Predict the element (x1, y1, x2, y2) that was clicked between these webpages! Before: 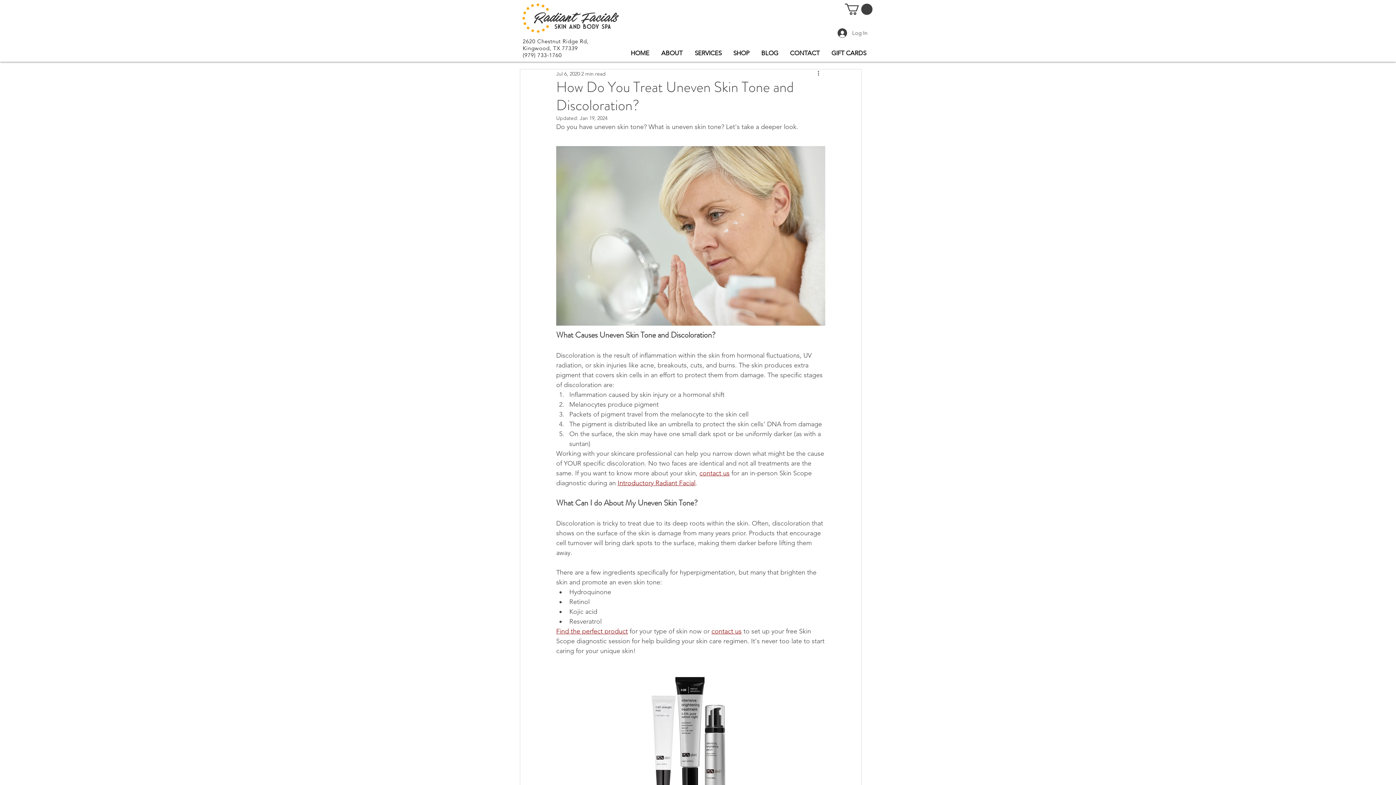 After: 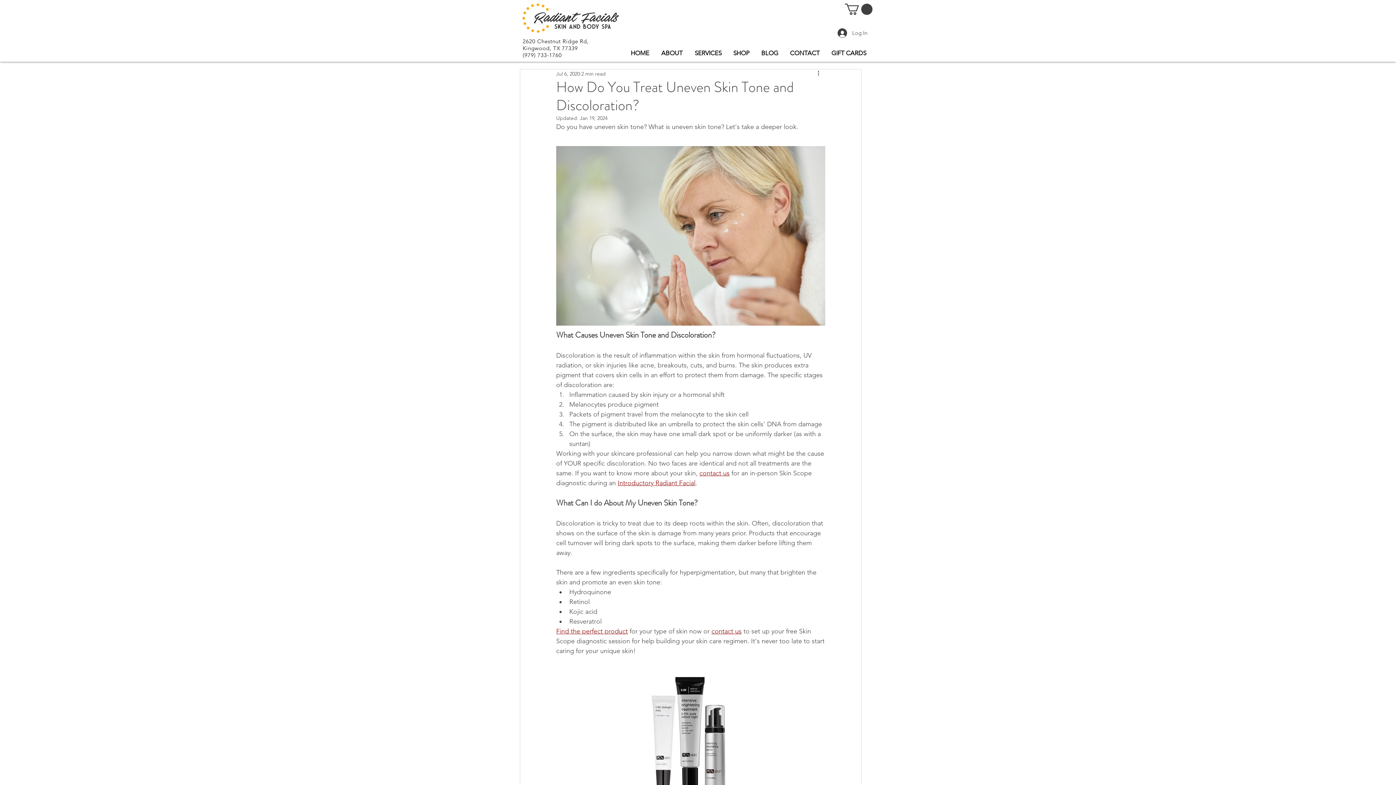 Action: bbox: (711, 627, 741, 635) label: contact us